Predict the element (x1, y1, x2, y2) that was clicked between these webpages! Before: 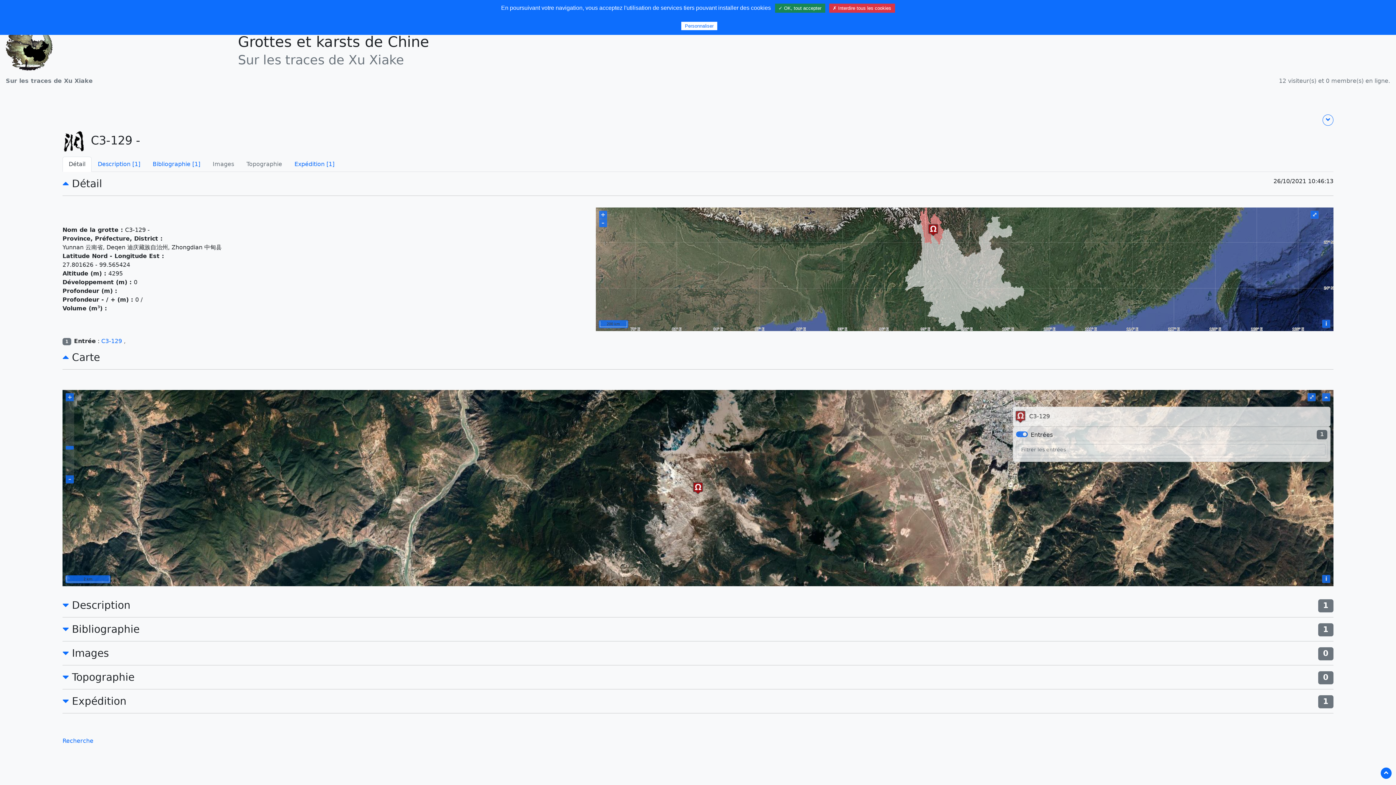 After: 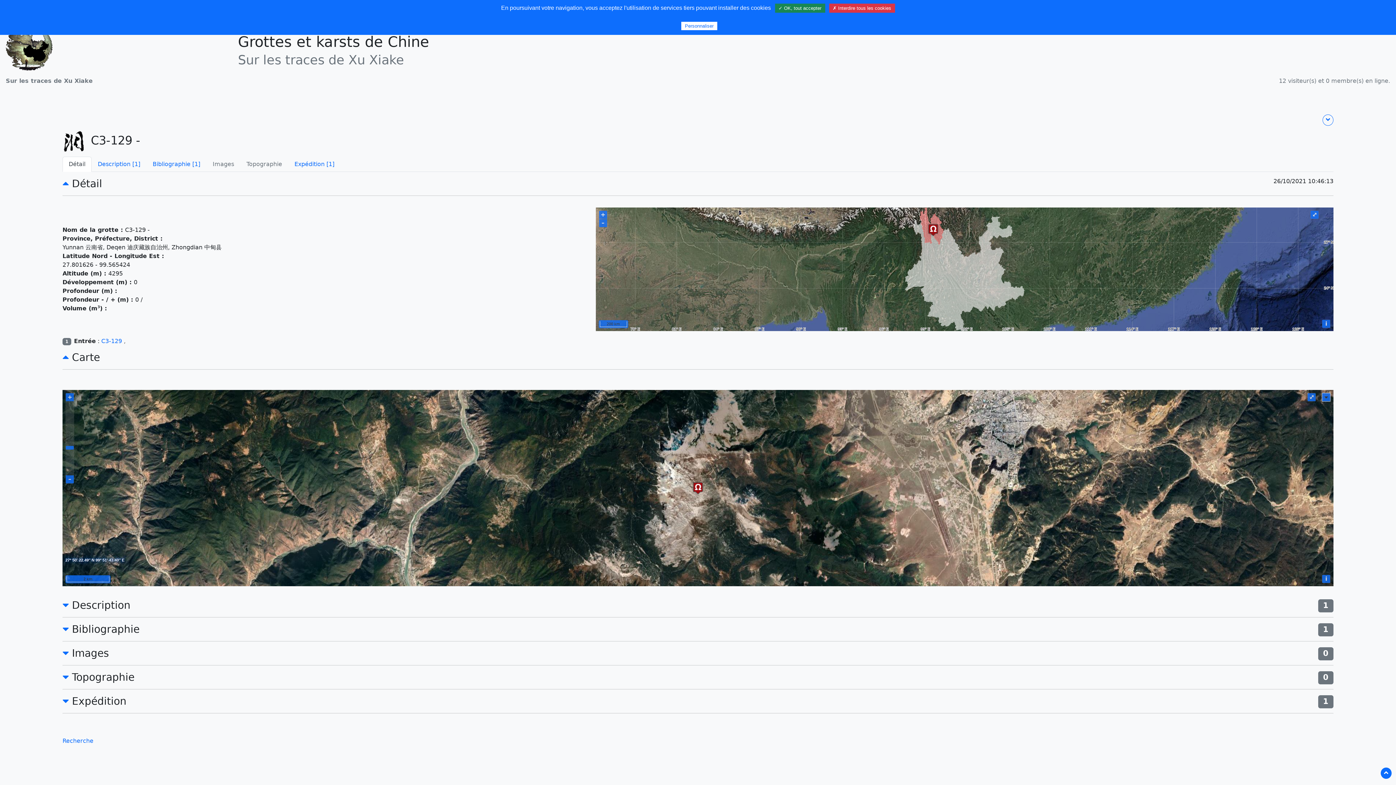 Action: bbox: (1322, 393, 1330, 401) label: 